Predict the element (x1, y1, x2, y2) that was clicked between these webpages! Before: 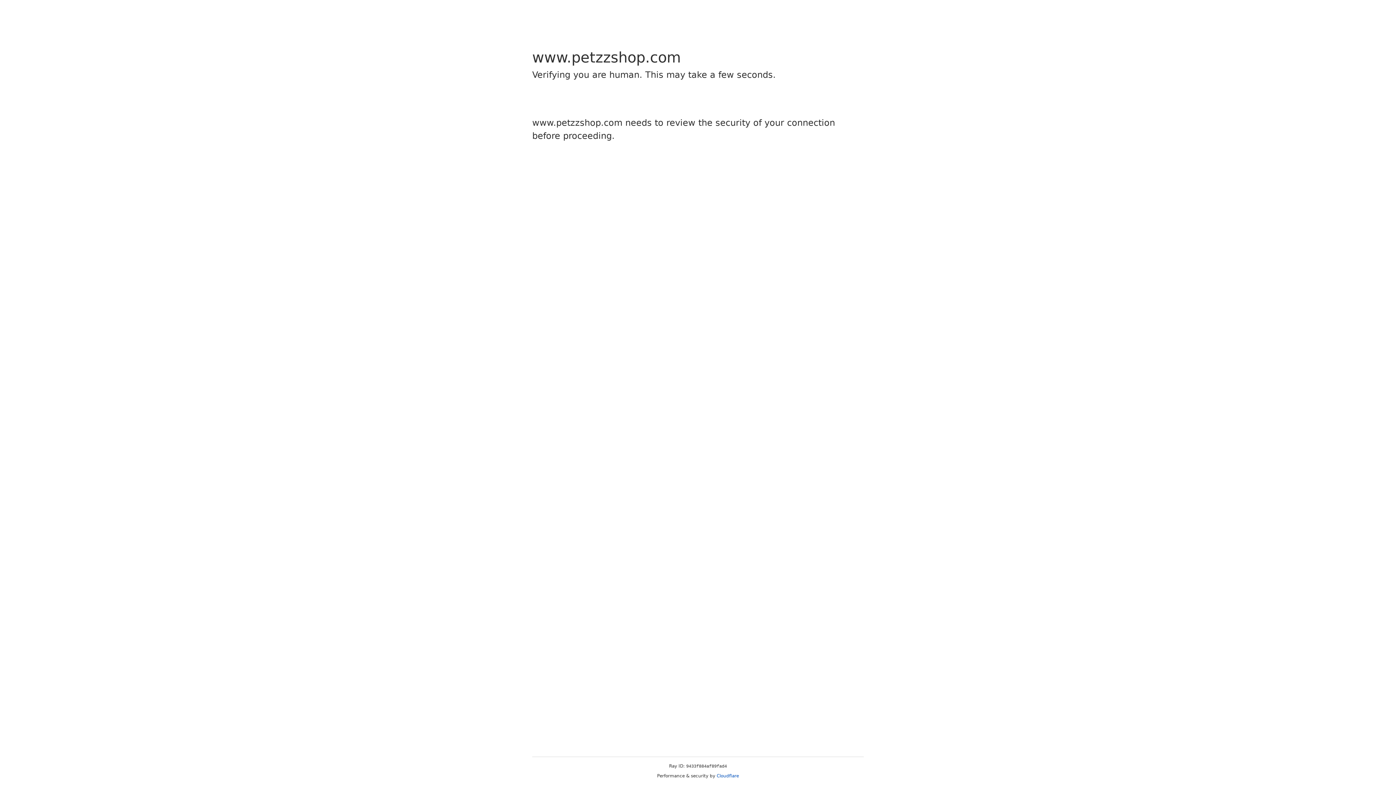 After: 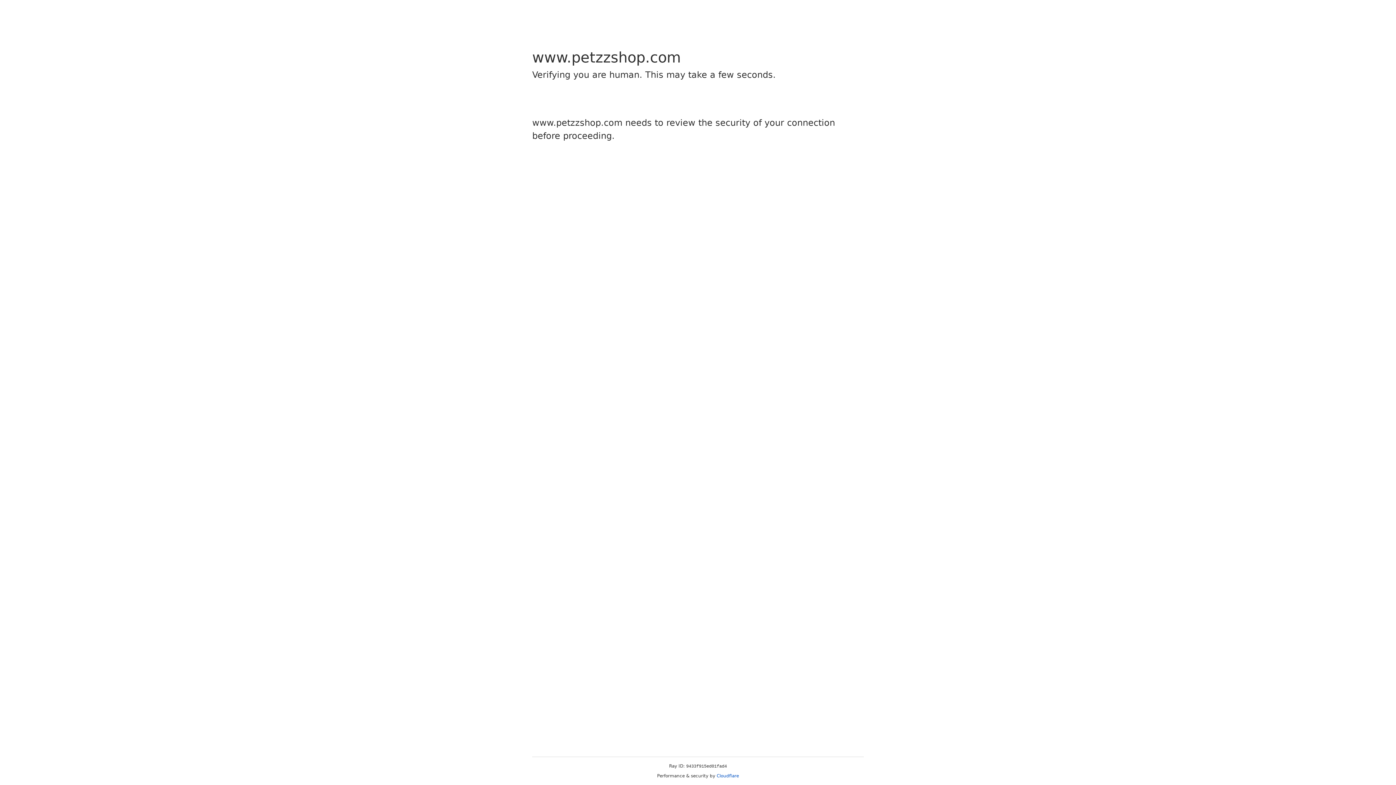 Action: label: Cloudflare bbox: (716, 773, 739, 778)